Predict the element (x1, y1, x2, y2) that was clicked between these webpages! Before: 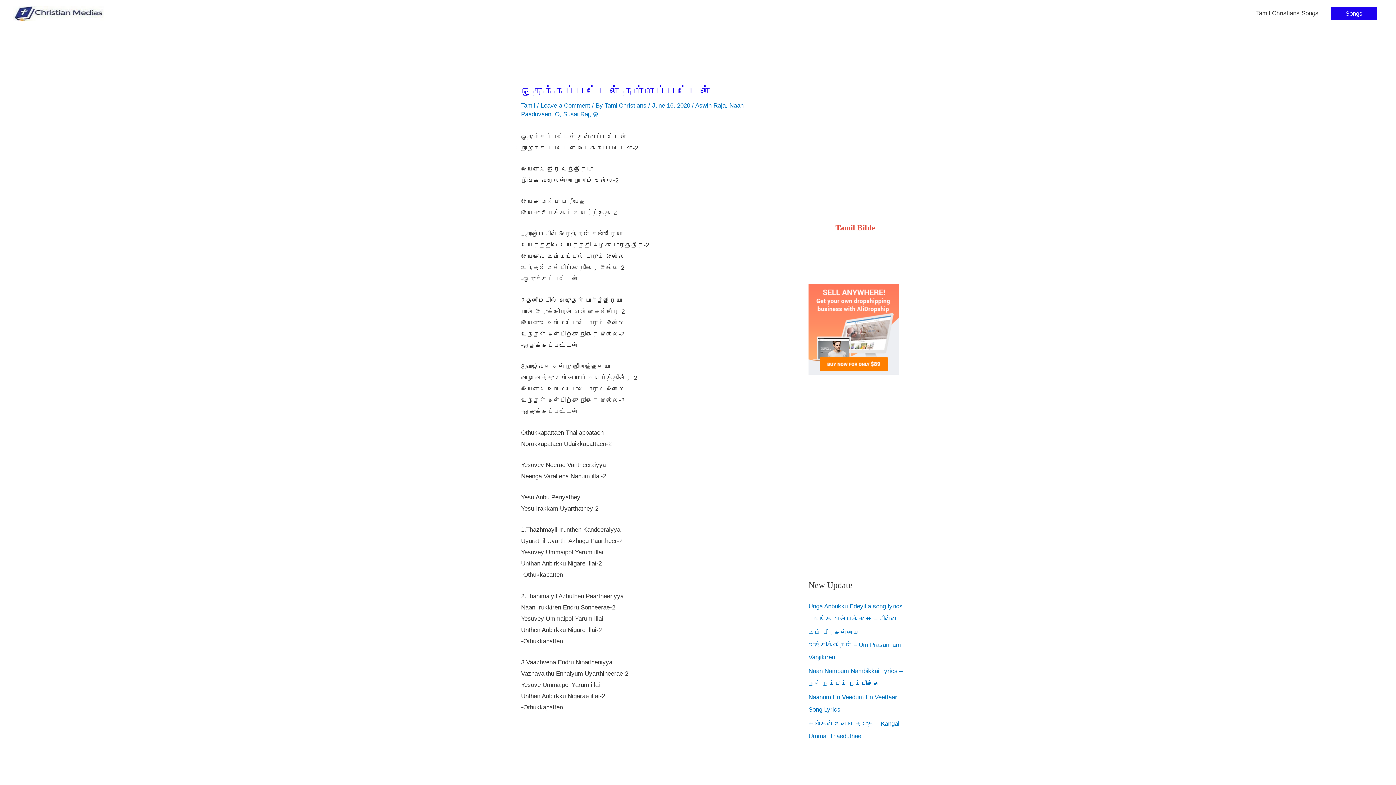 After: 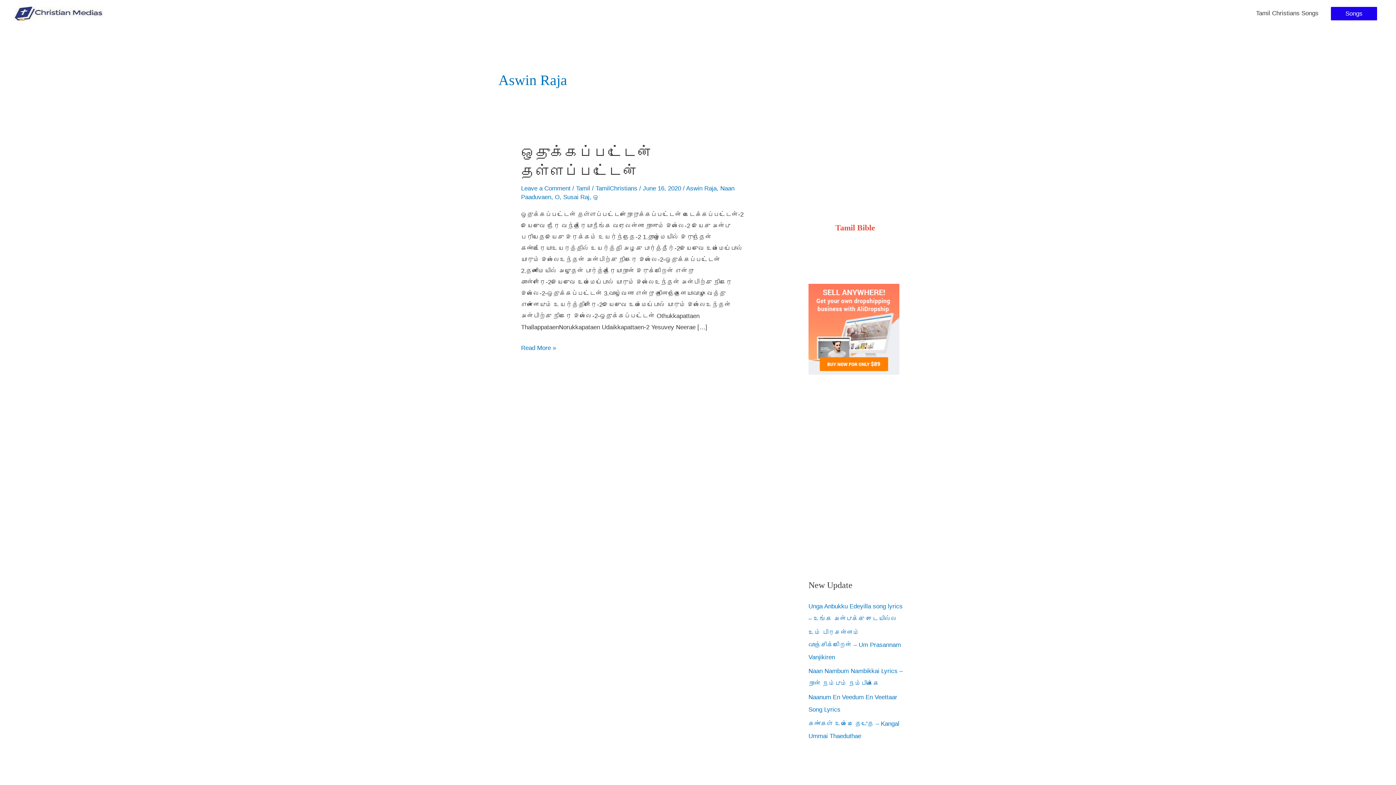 Action: bbox: (695, 102, 725, 109) label: Aswin Raja